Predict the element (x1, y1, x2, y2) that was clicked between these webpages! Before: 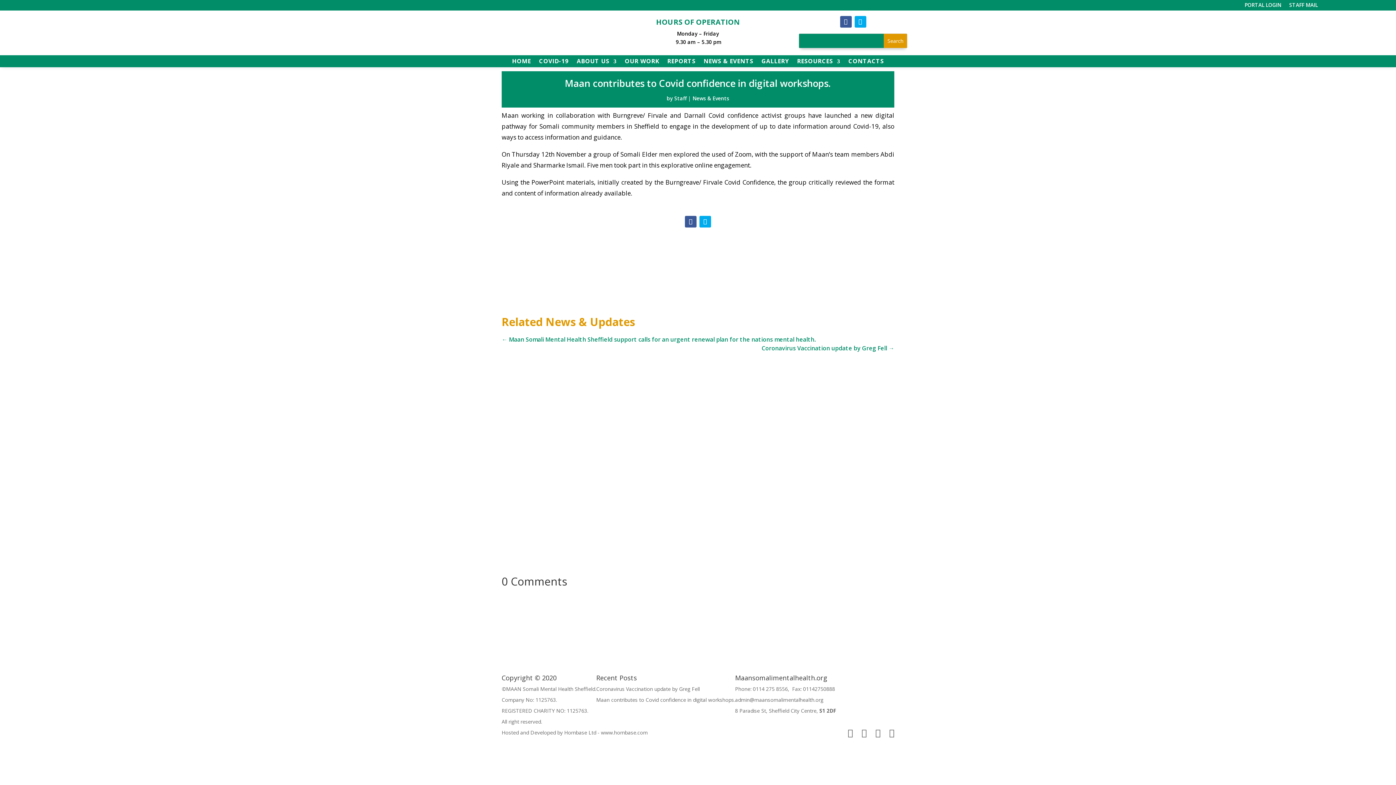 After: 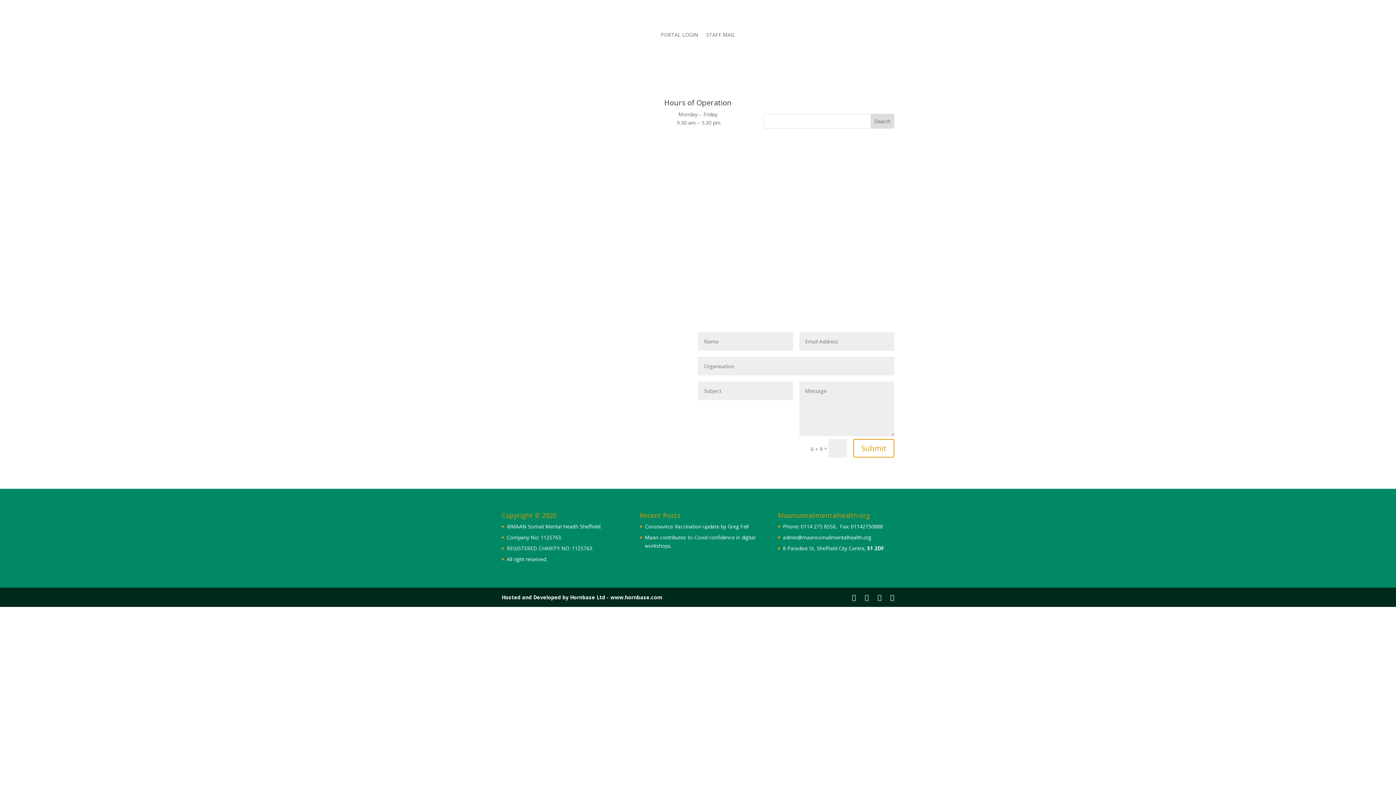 Action: bbox: (848, 58, 884, 67) label: CONTACTS